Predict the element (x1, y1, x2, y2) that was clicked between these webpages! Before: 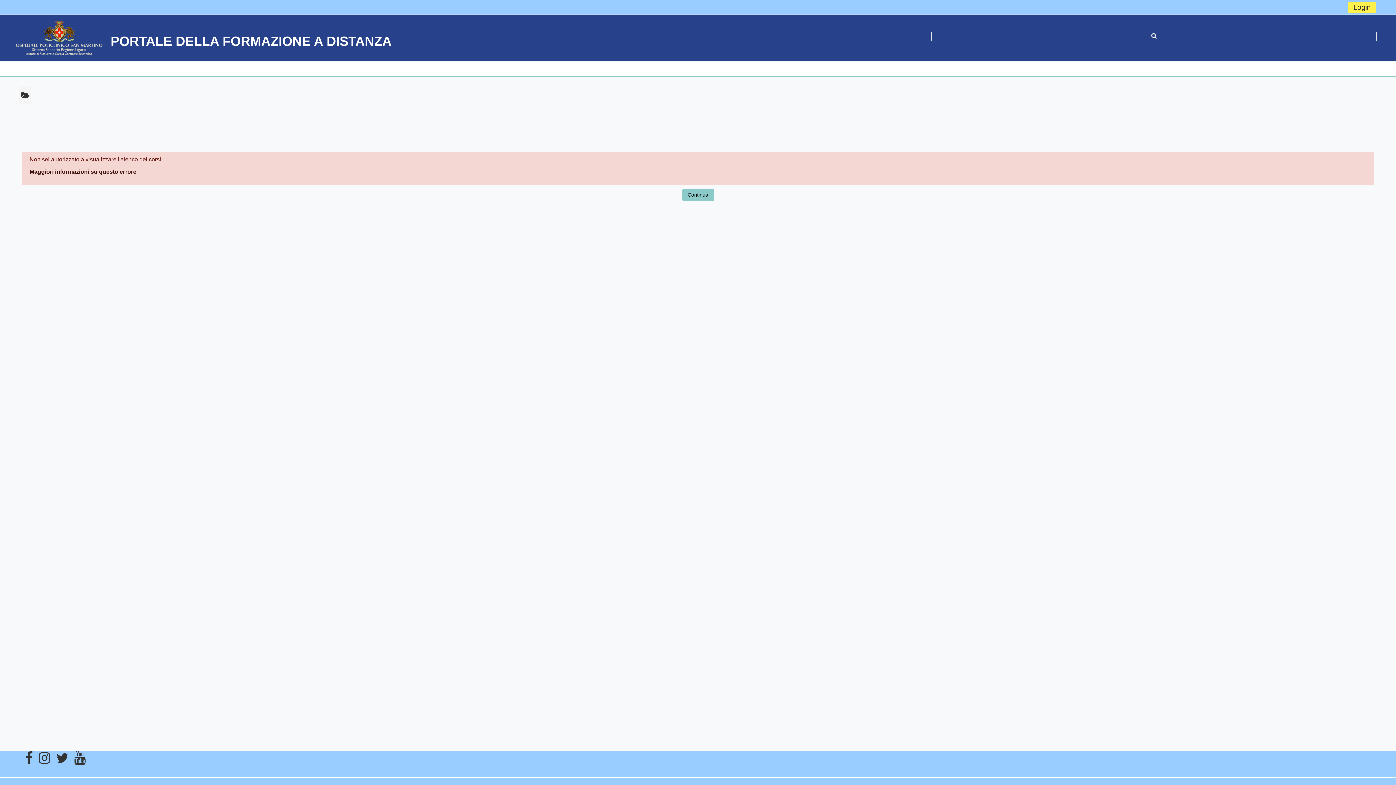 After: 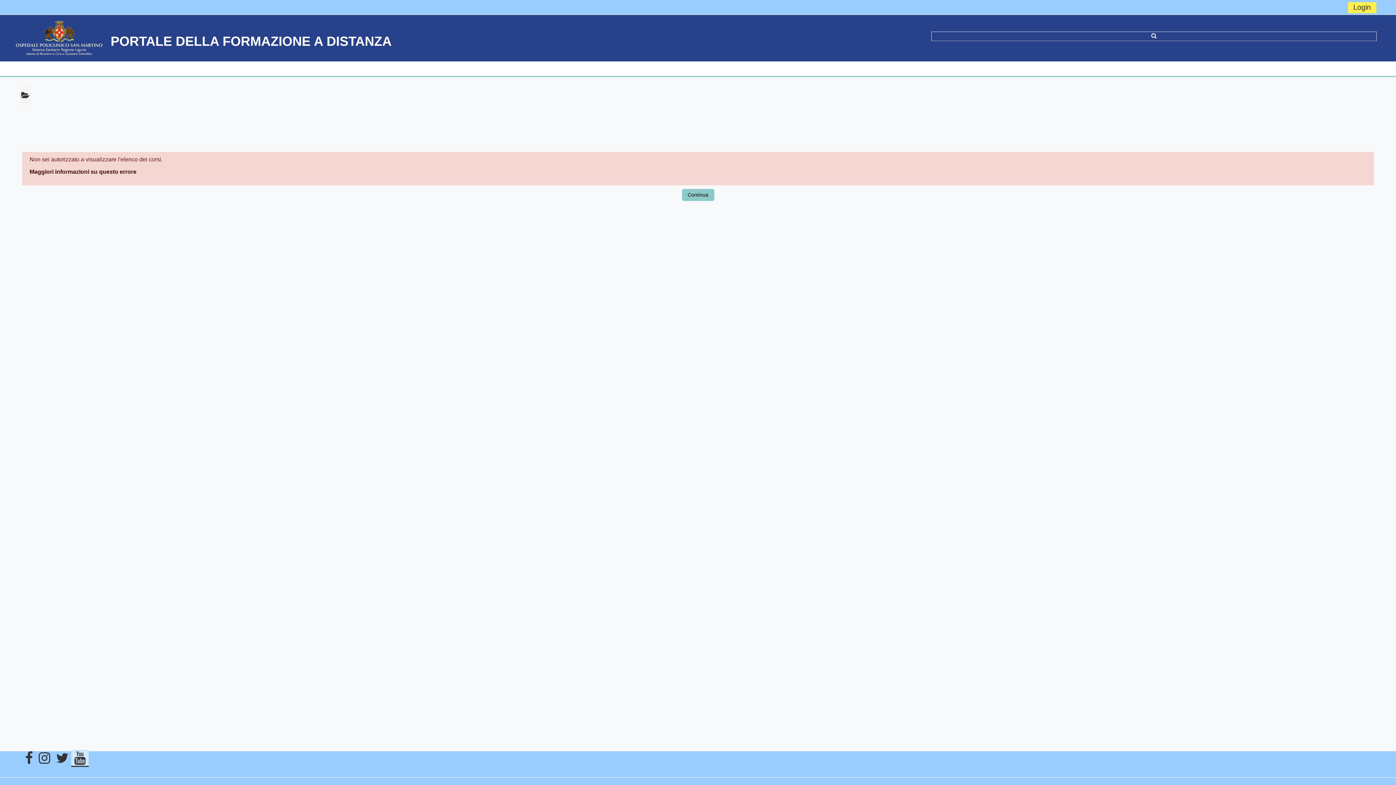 Action: bbox: (71, 751, 88, 766)